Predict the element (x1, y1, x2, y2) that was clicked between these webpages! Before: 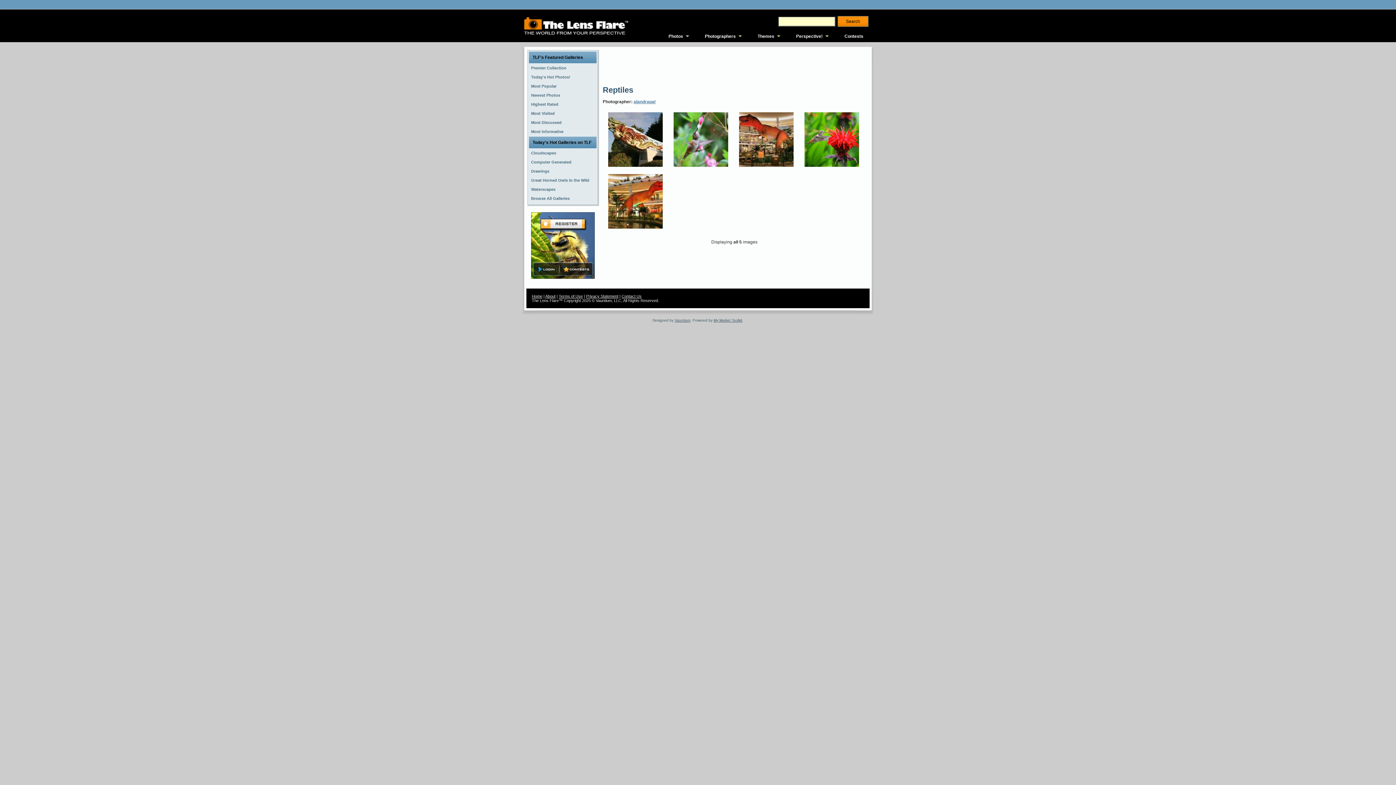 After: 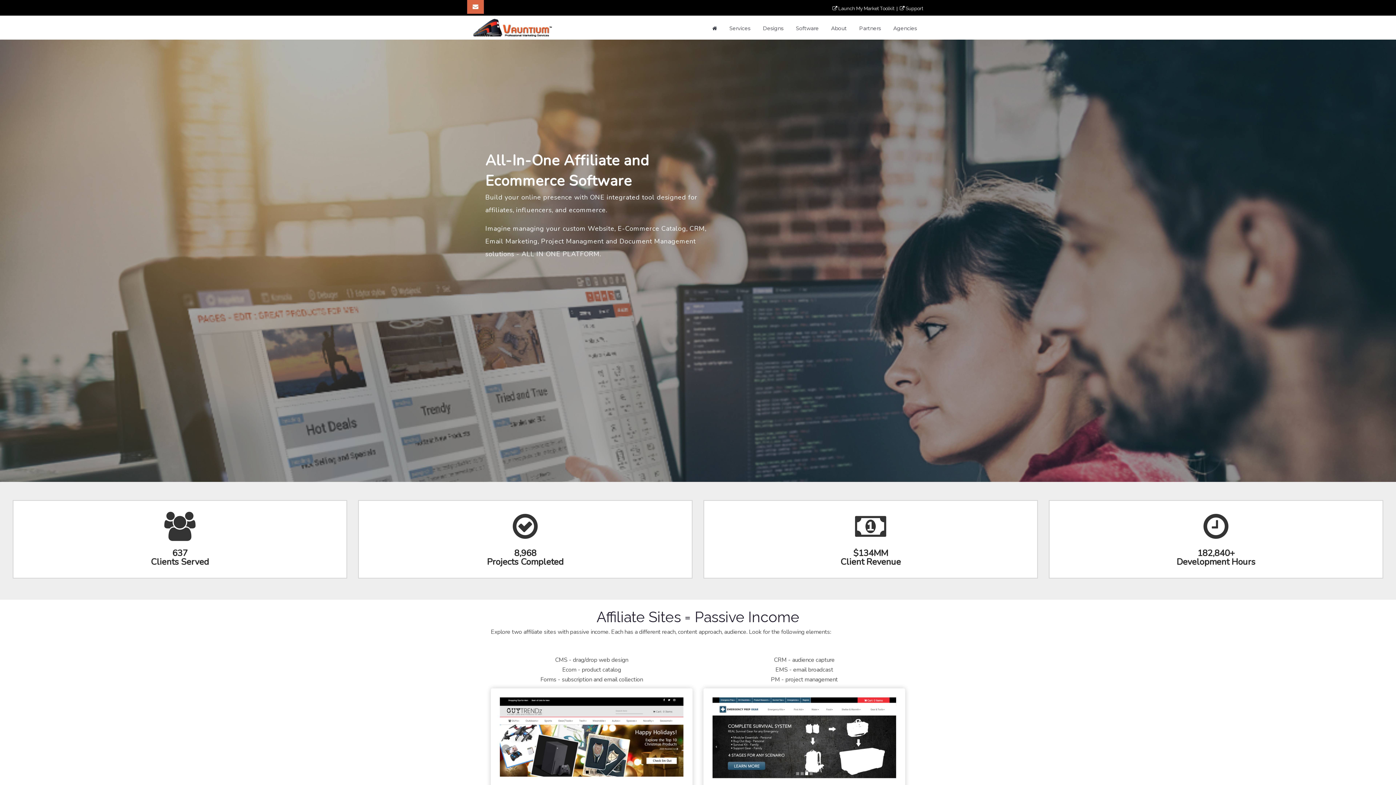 Action: bbox: (674, 318, 690, 322) label: Vauntium